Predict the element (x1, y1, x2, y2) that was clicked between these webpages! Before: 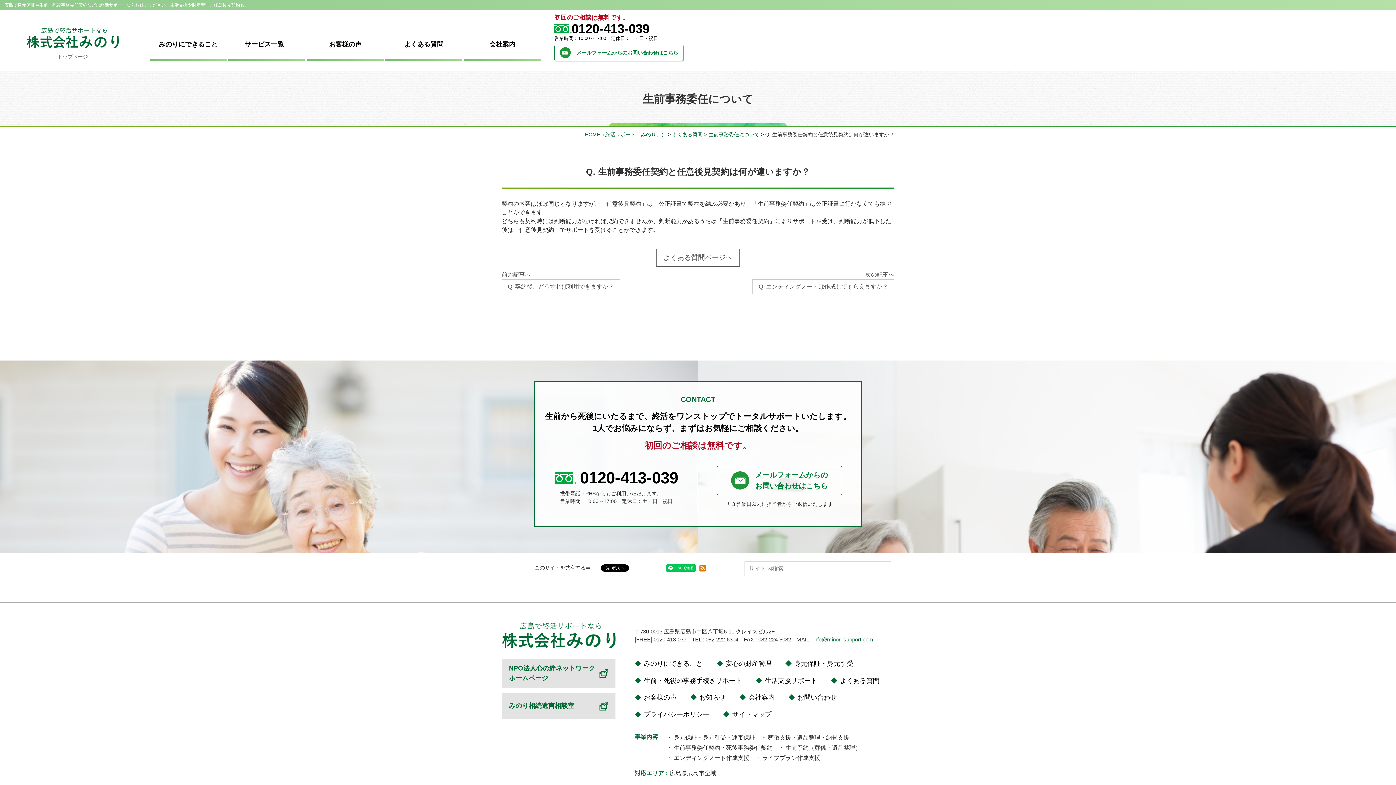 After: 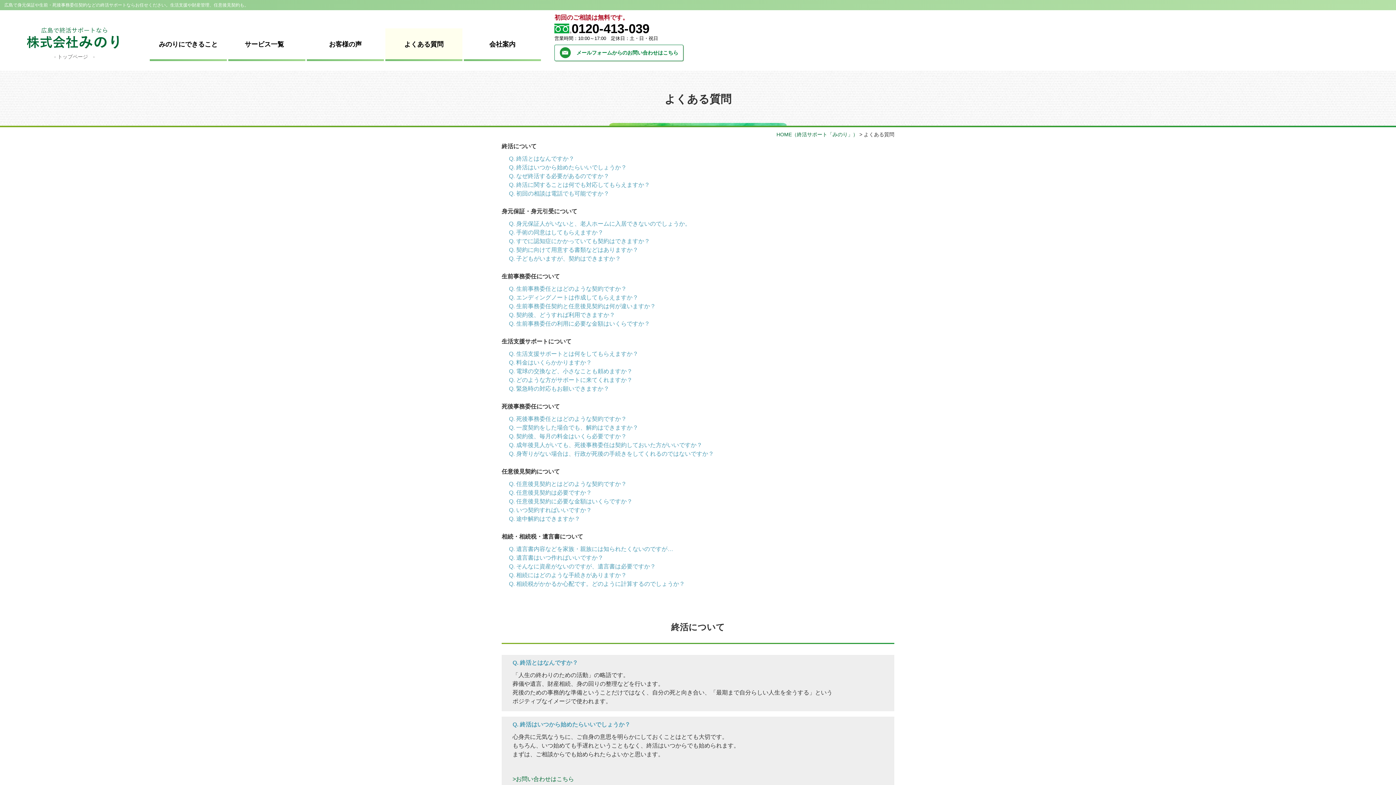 Action: label: よくある質問 bbox: (385, 28, 462, 61)